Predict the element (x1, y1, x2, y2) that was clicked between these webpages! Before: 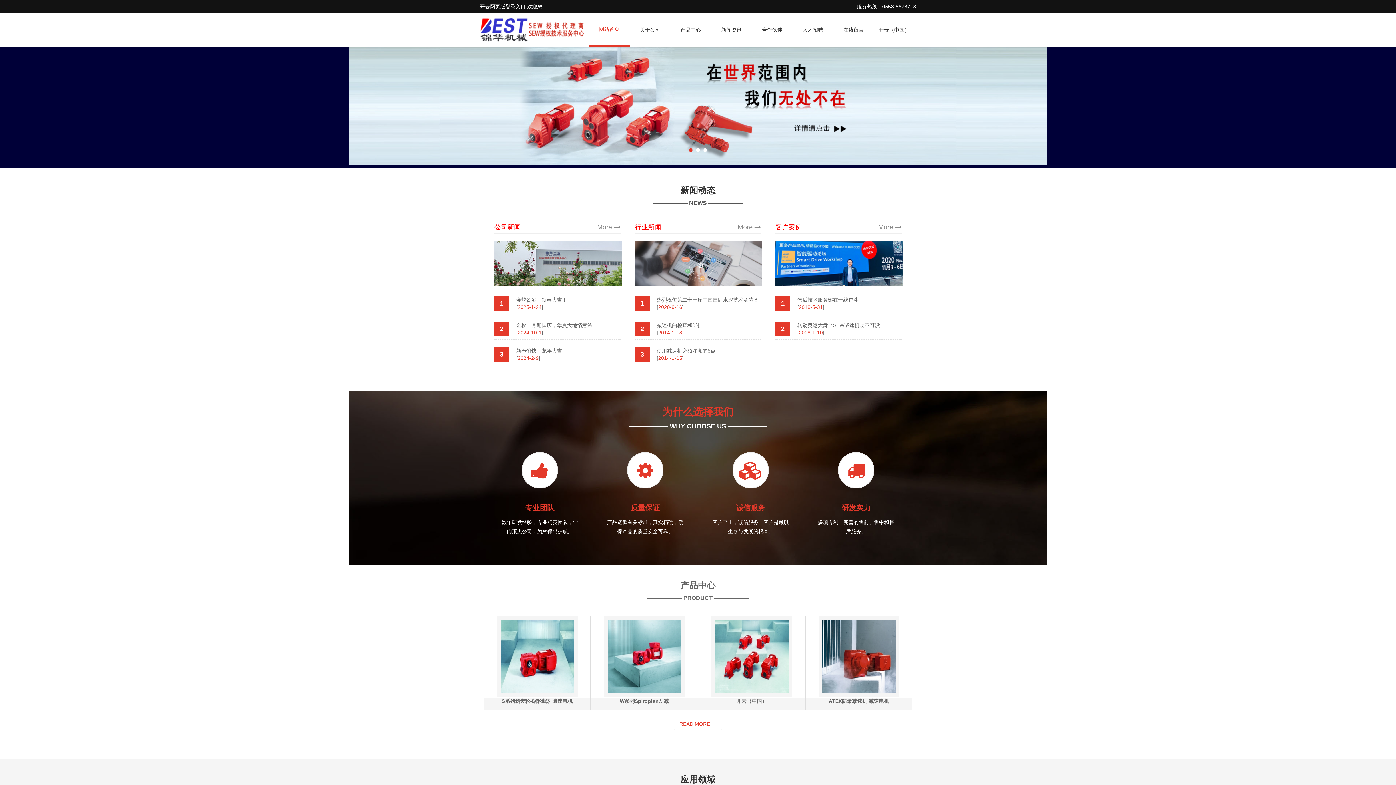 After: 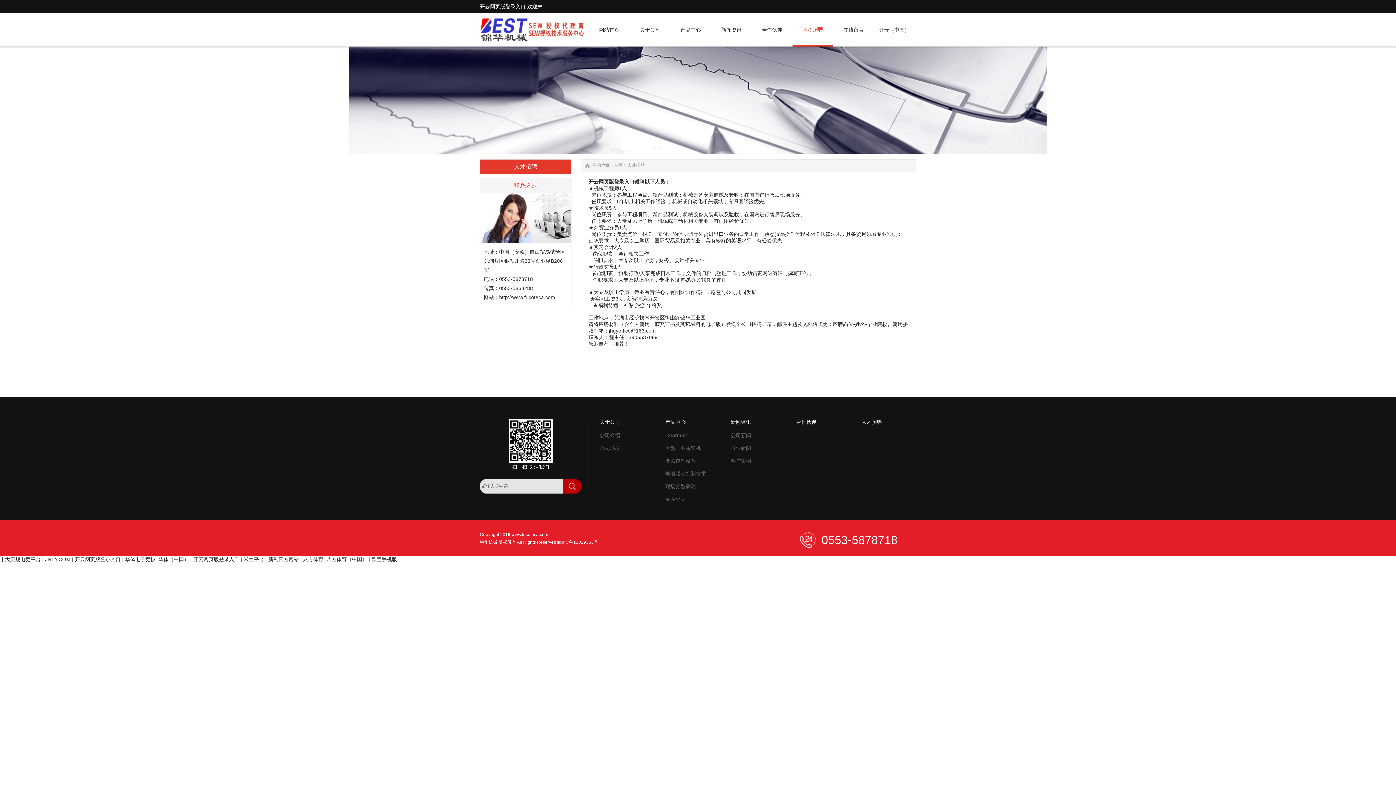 Action: bbox: (792, 13, 833, 46) label: 人才招聘
人才招聘